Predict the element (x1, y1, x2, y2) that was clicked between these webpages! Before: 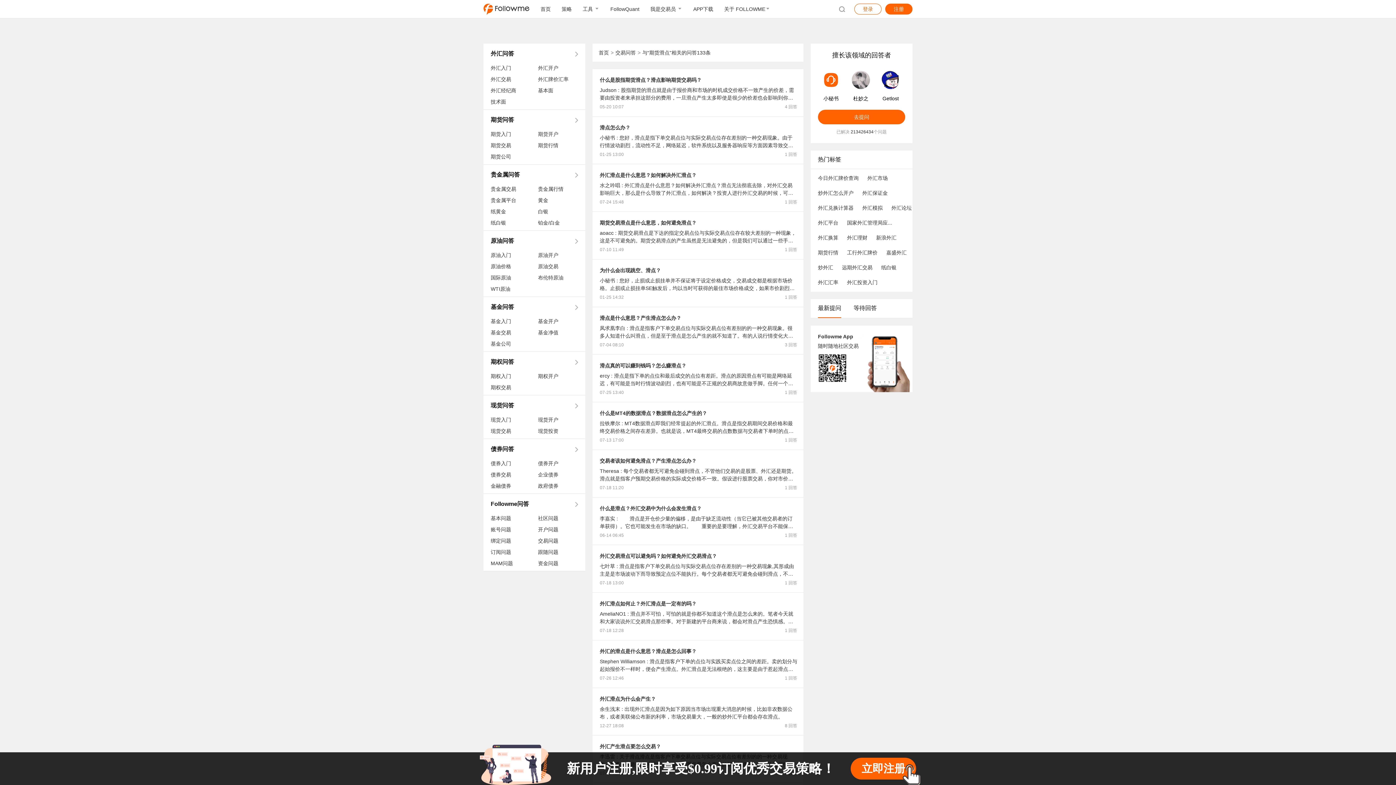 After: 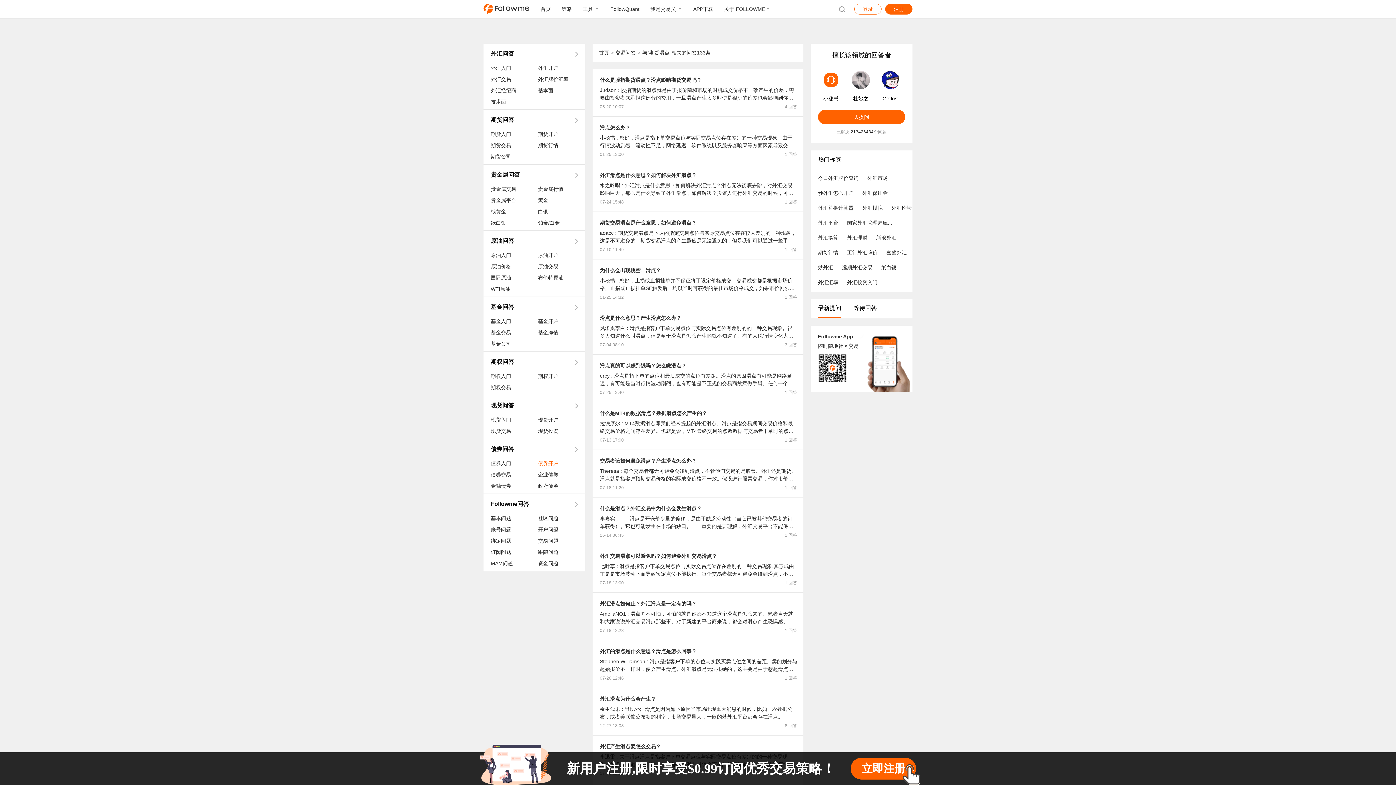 Action: label: 债券开户 bbox: (538, 460, 585, 467)